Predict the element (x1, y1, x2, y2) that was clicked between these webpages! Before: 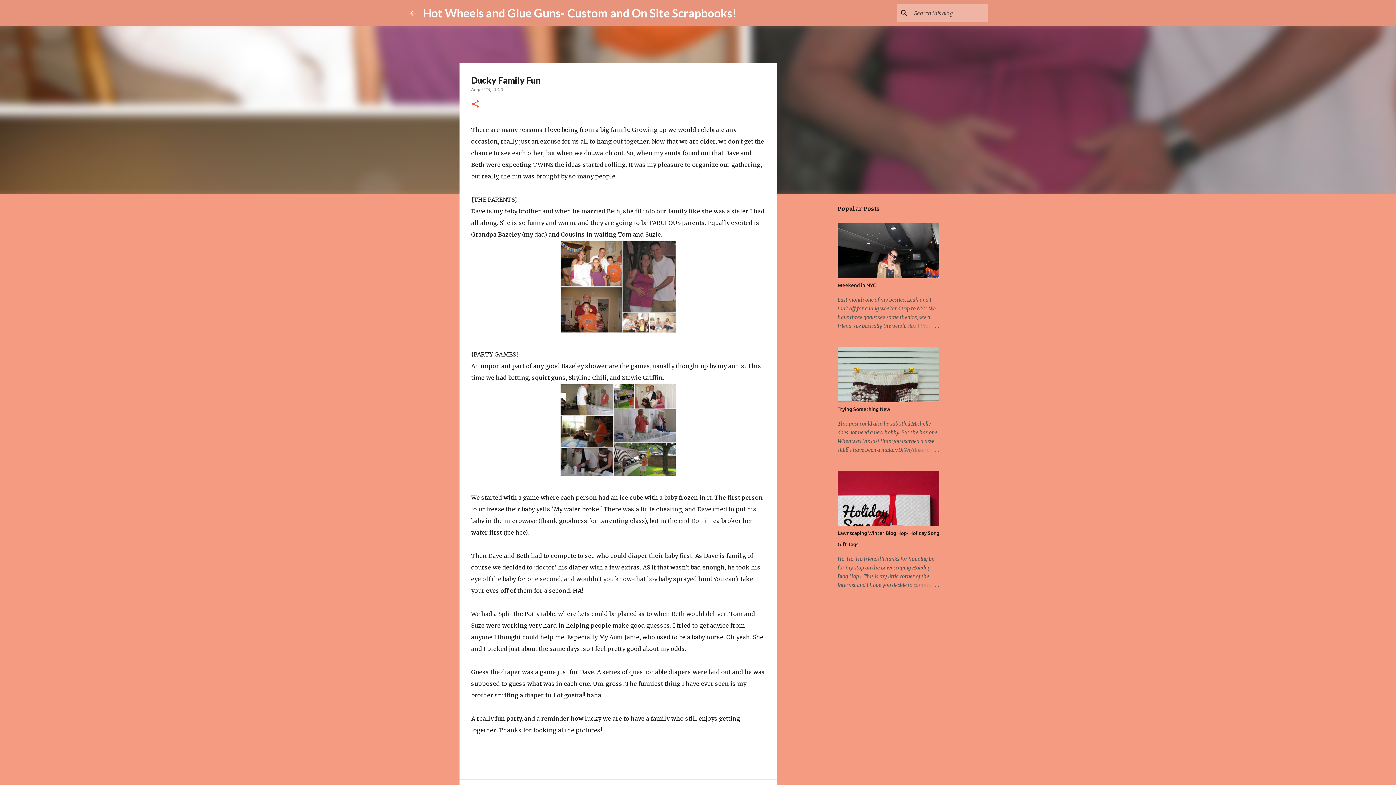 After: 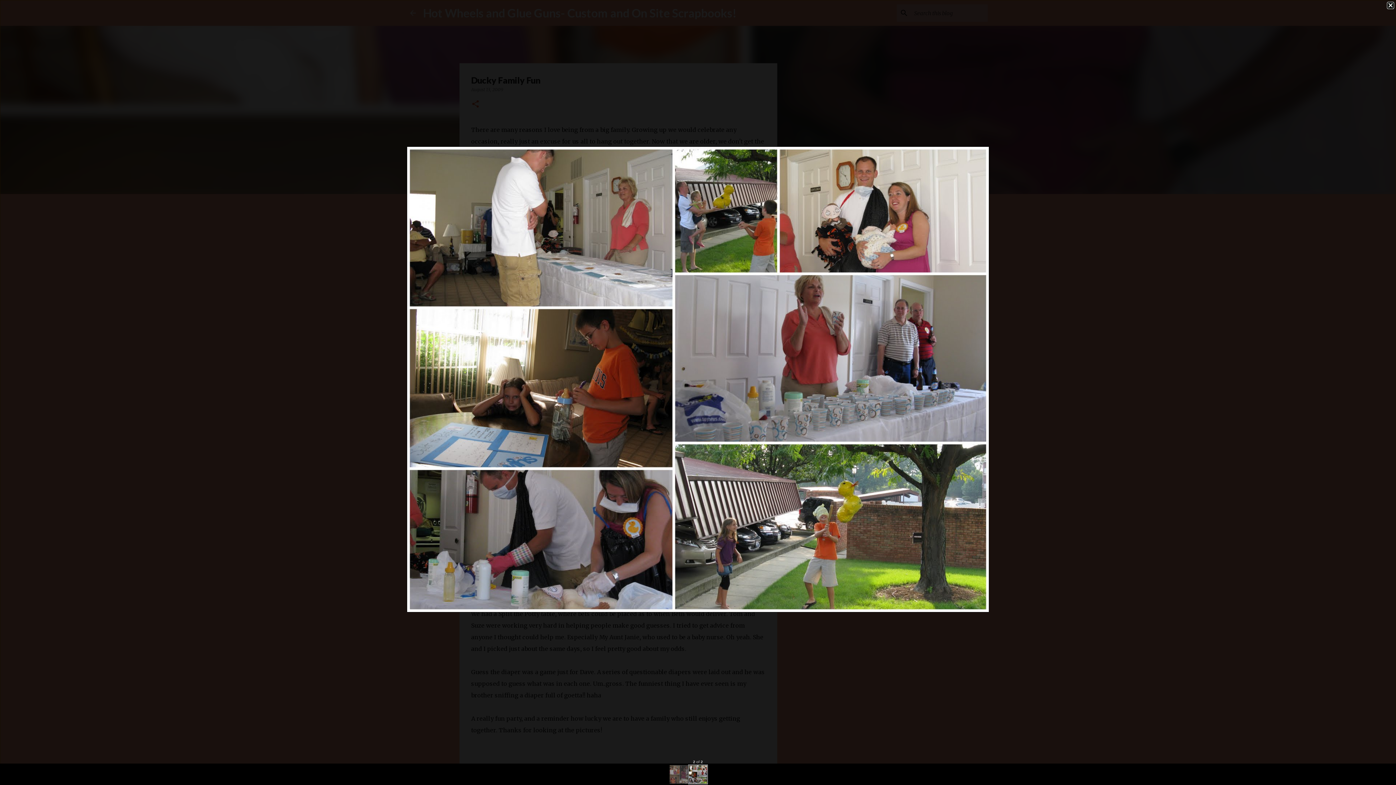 Action: bbox: (471, 383, 765, 476)